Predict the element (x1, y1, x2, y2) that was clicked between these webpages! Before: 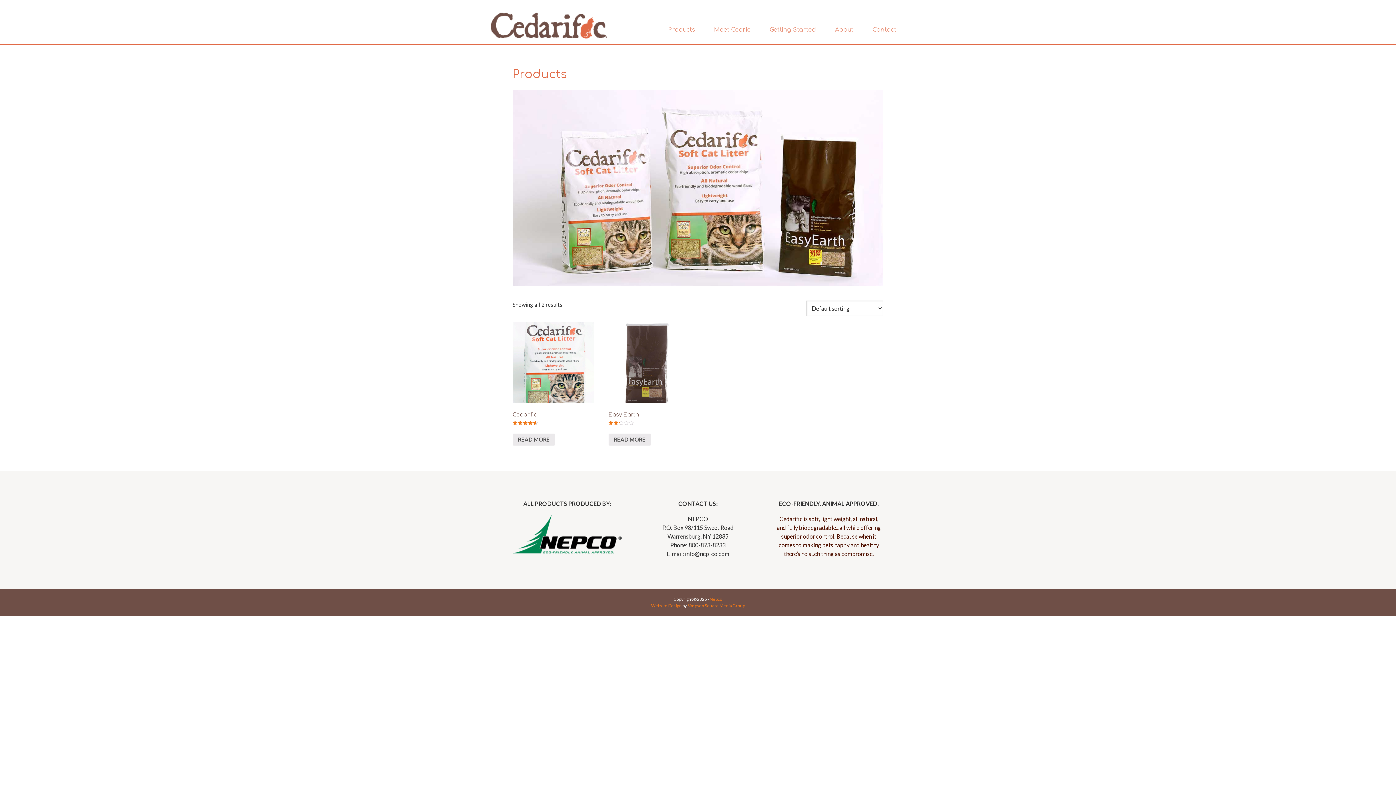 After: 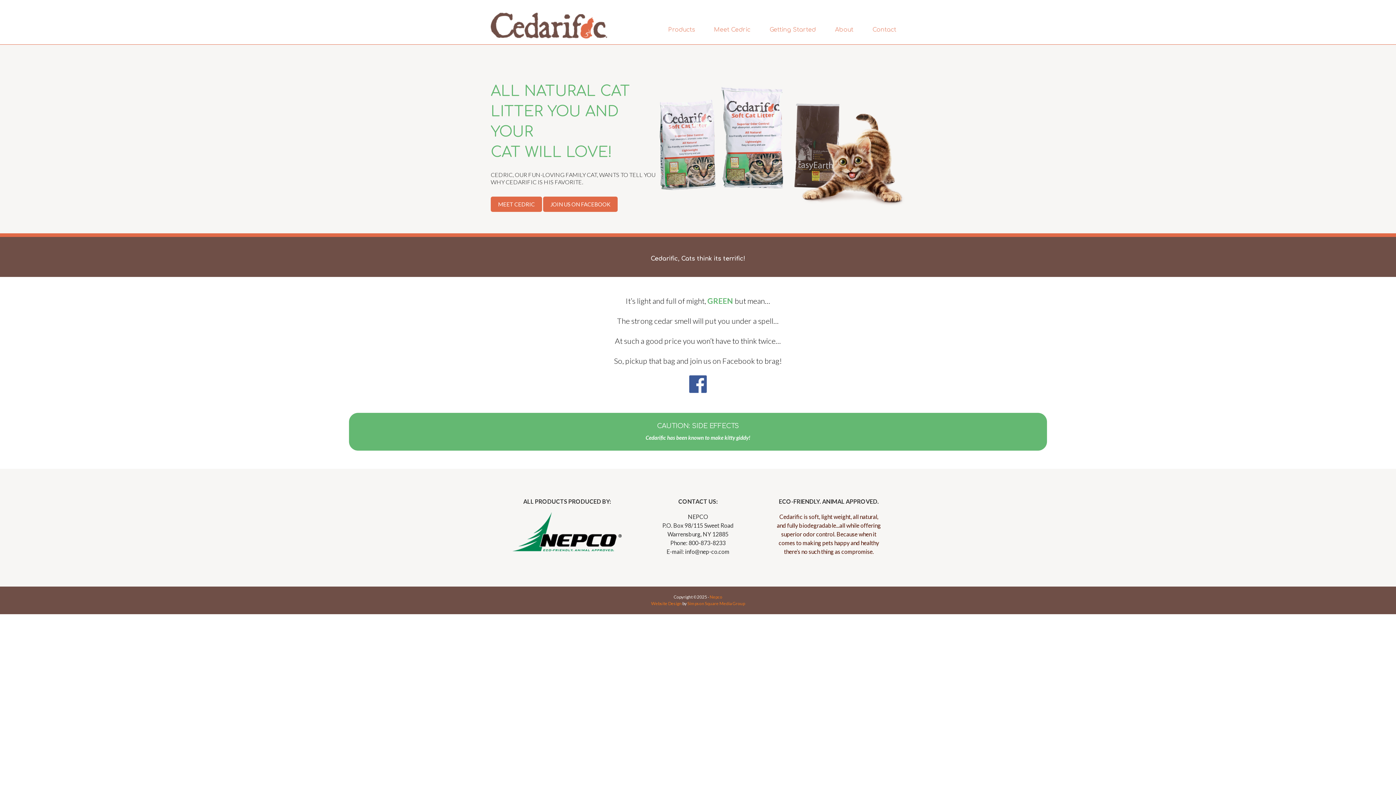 Action: bbox: (490, 2, 607, 42) label: Cedarific & Easy Earth